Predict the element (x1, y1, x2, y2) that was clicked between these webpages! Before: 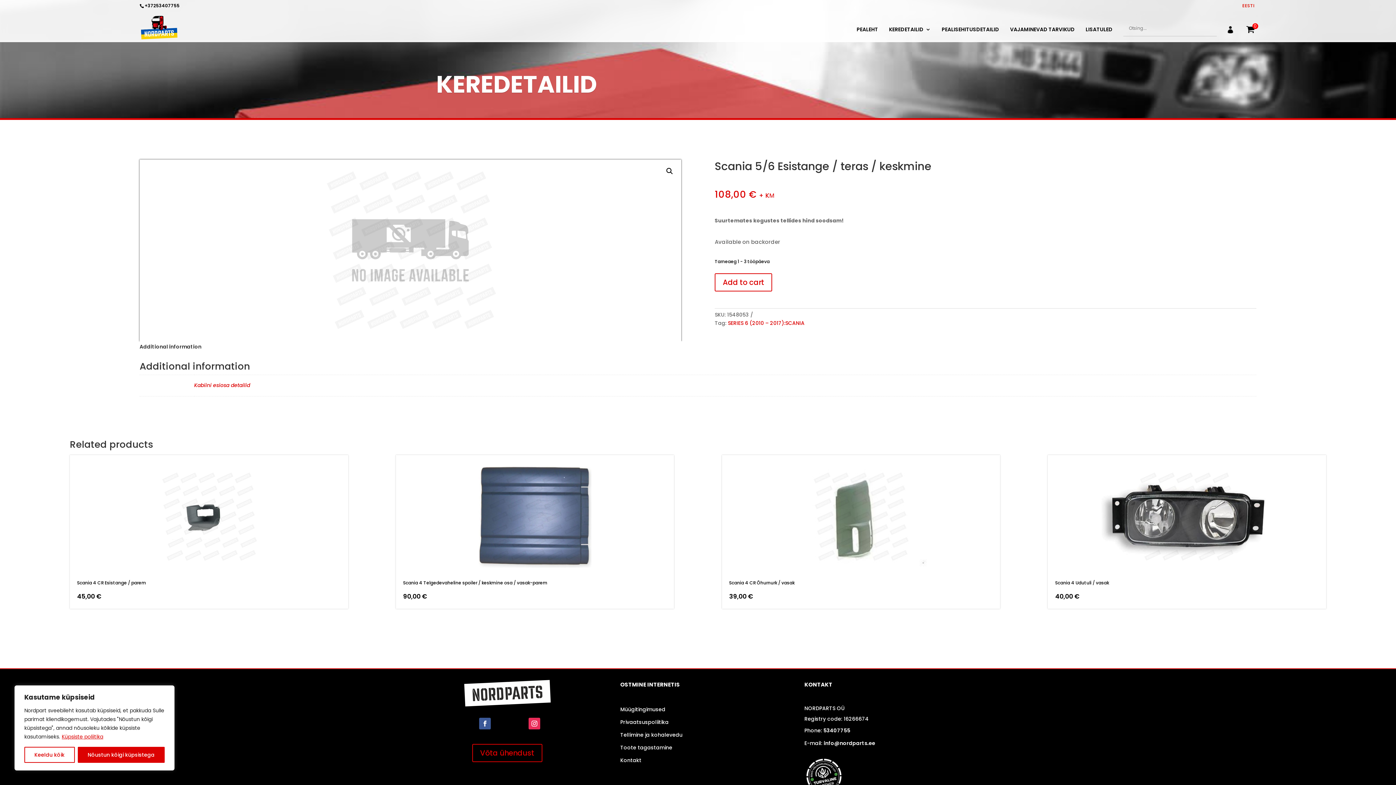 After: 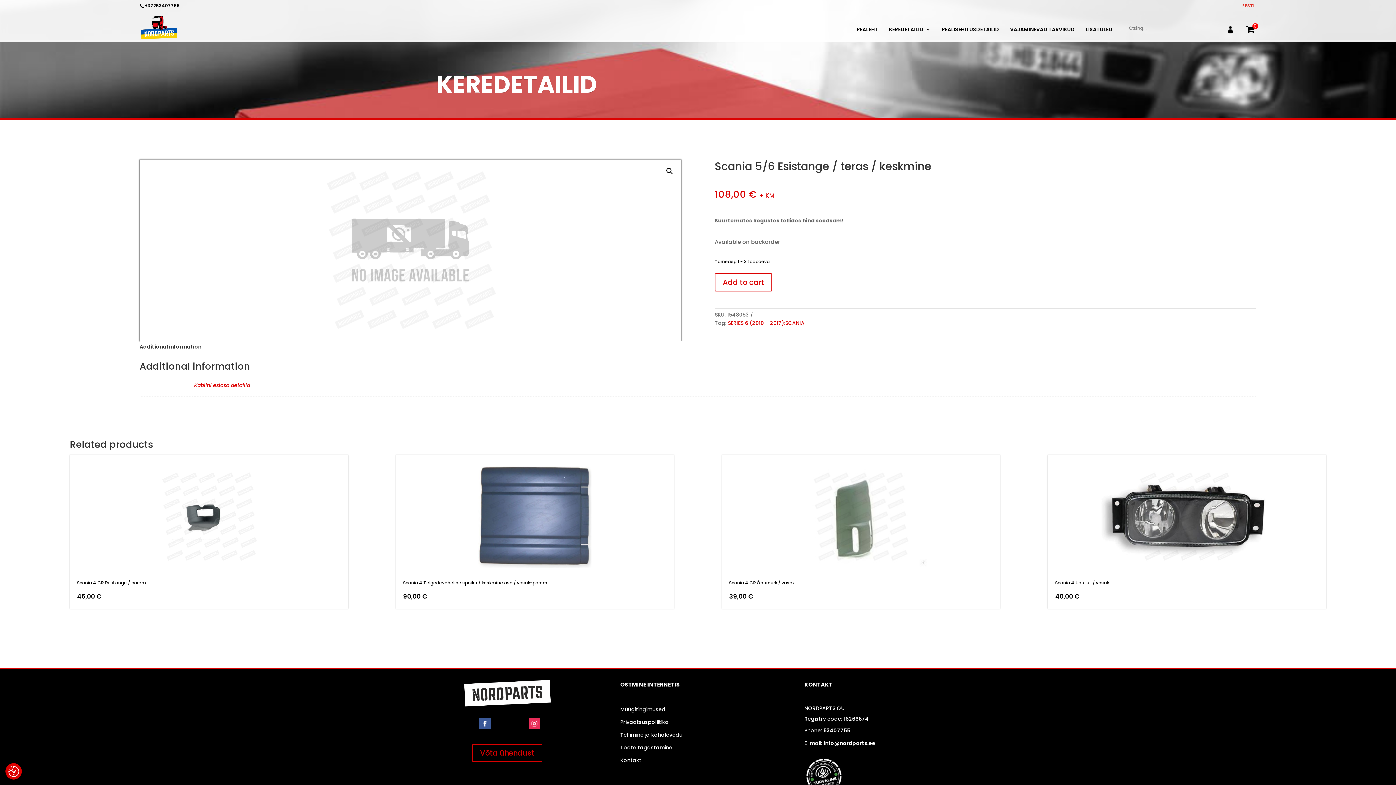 Action: bbox: (77, 747, 164, 763) label: Nõustun kõigi küpsistega